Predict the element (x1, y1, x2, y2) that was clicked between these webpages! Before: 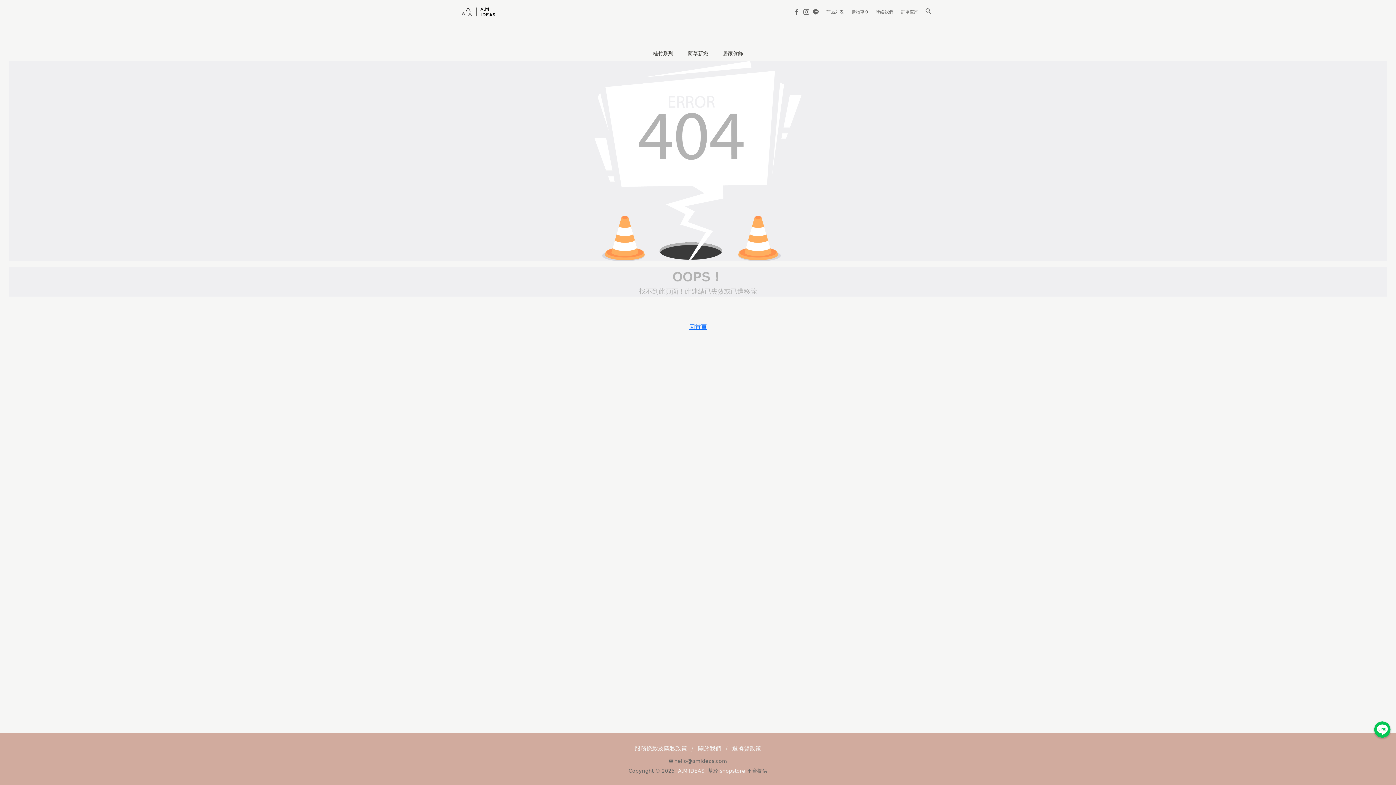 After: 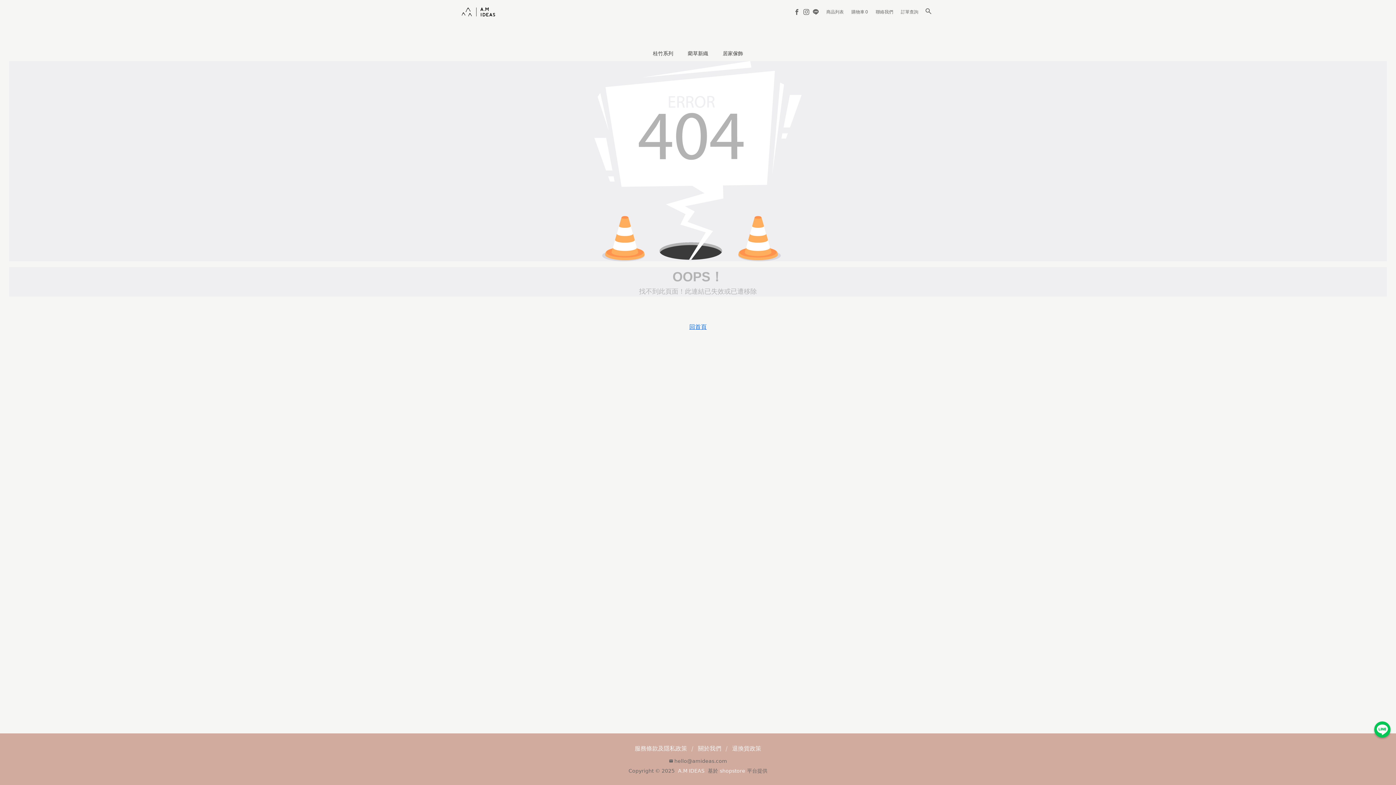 Action: label: hello@amideas.com bbox: (666, 757, 730, 765)